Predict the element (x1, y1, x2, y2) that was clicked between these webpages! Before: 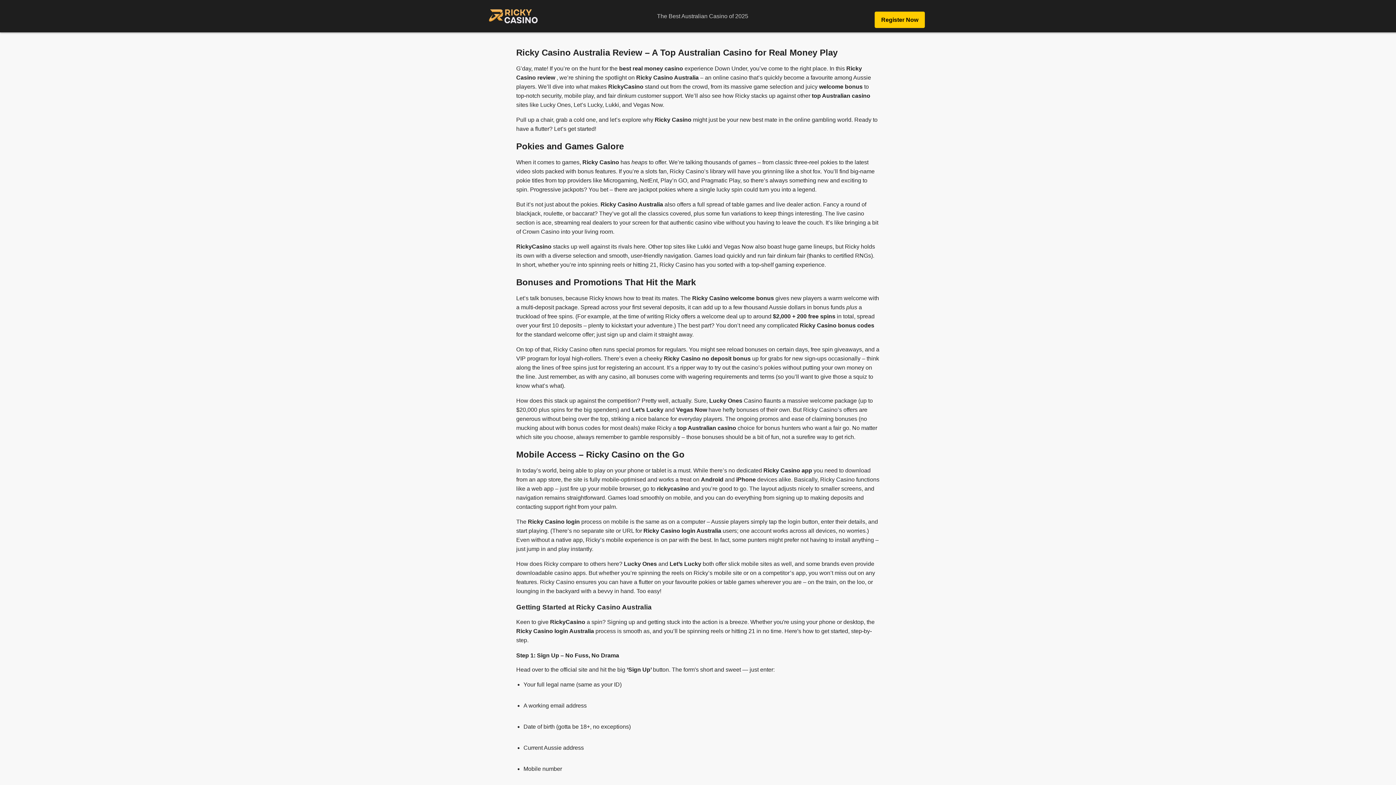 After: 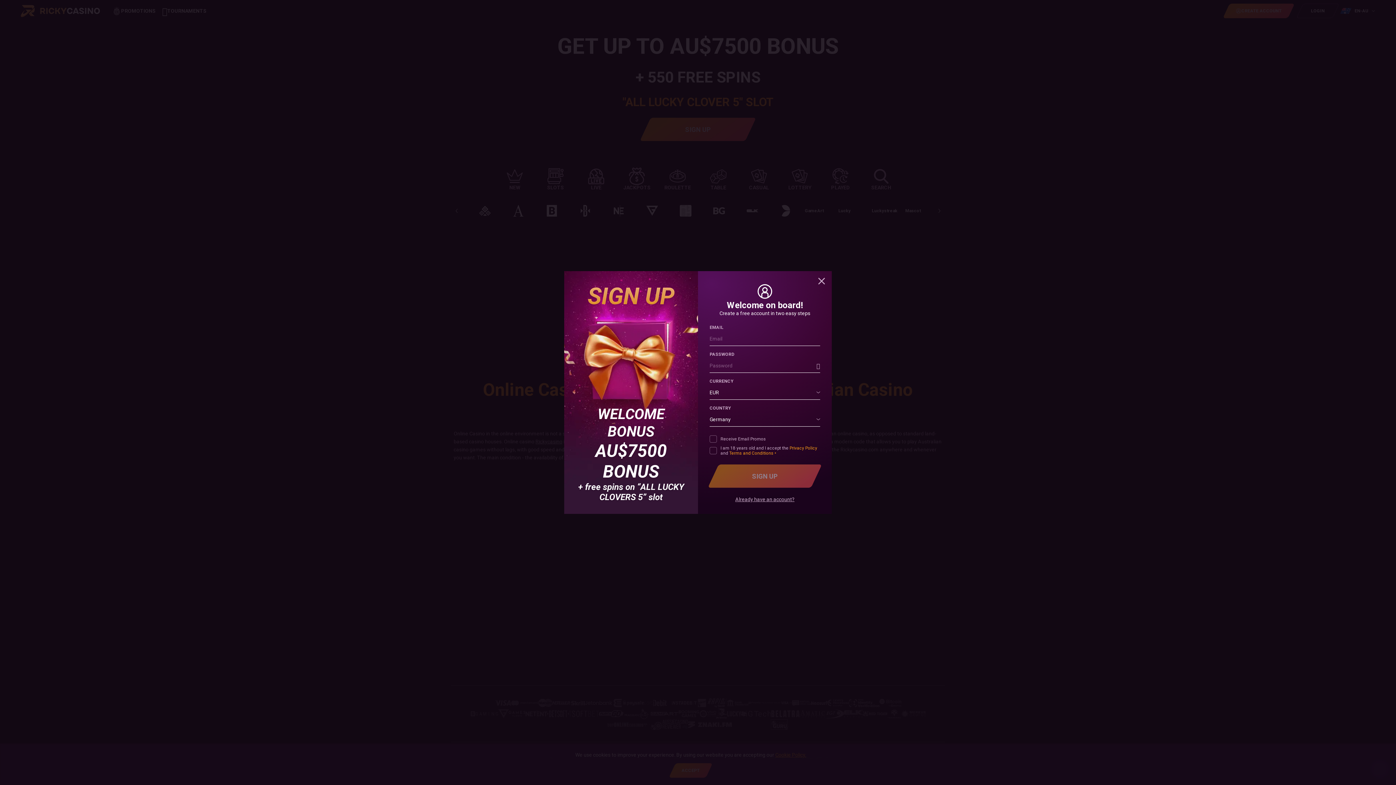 Action: label: Register Now bbox: (874, 11, 925, 28)